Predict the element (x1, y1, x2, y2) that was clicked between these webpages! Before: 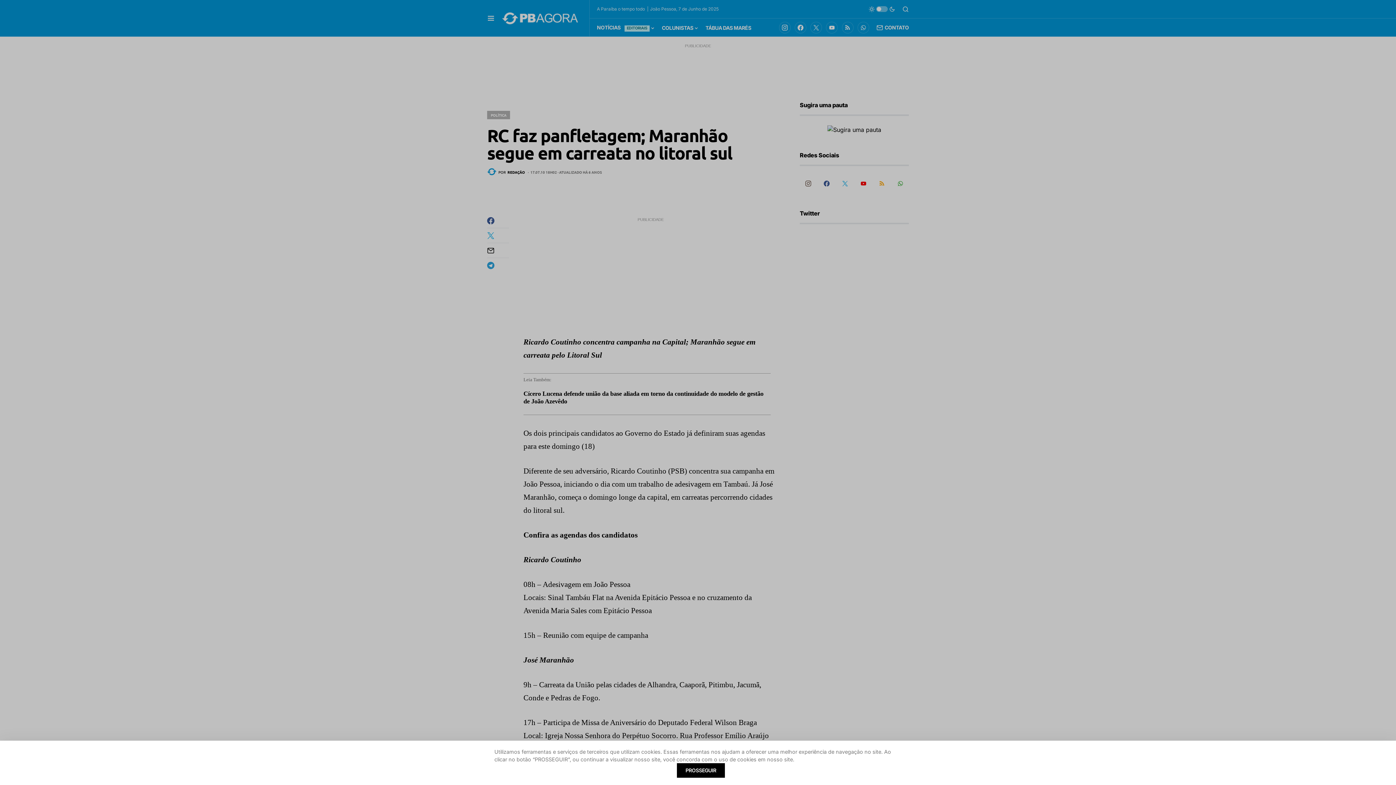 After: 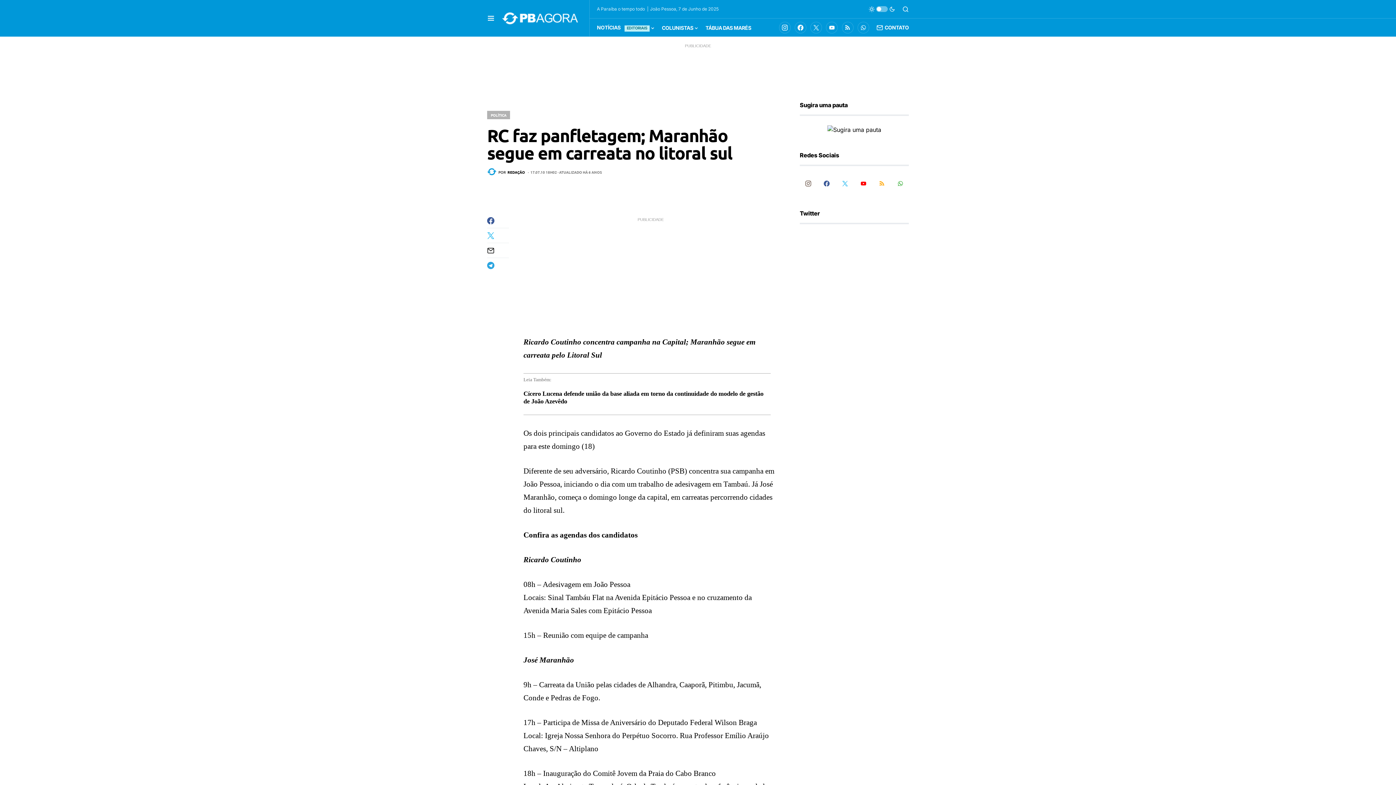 Action: label: PROSSEGUIR bbox: (677, 763, 725, 778)